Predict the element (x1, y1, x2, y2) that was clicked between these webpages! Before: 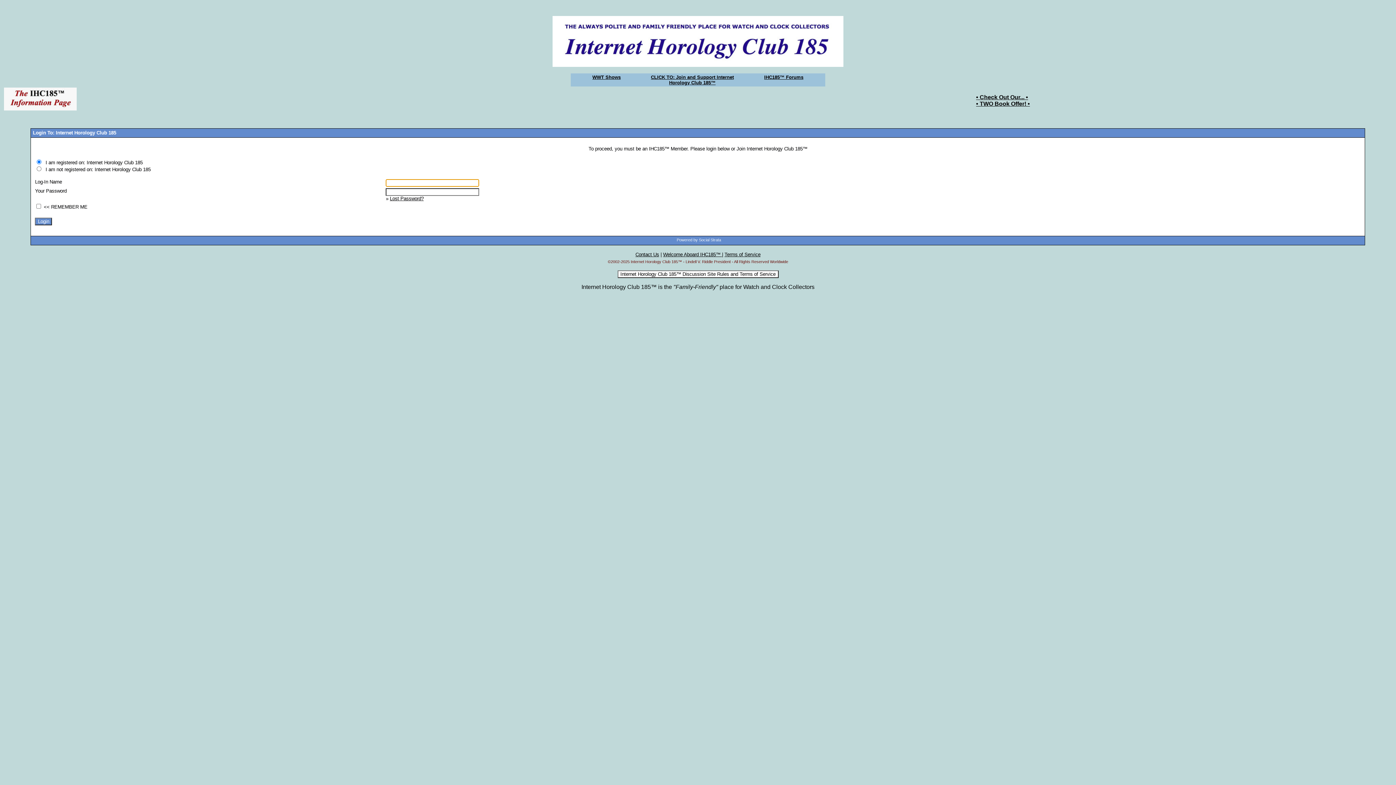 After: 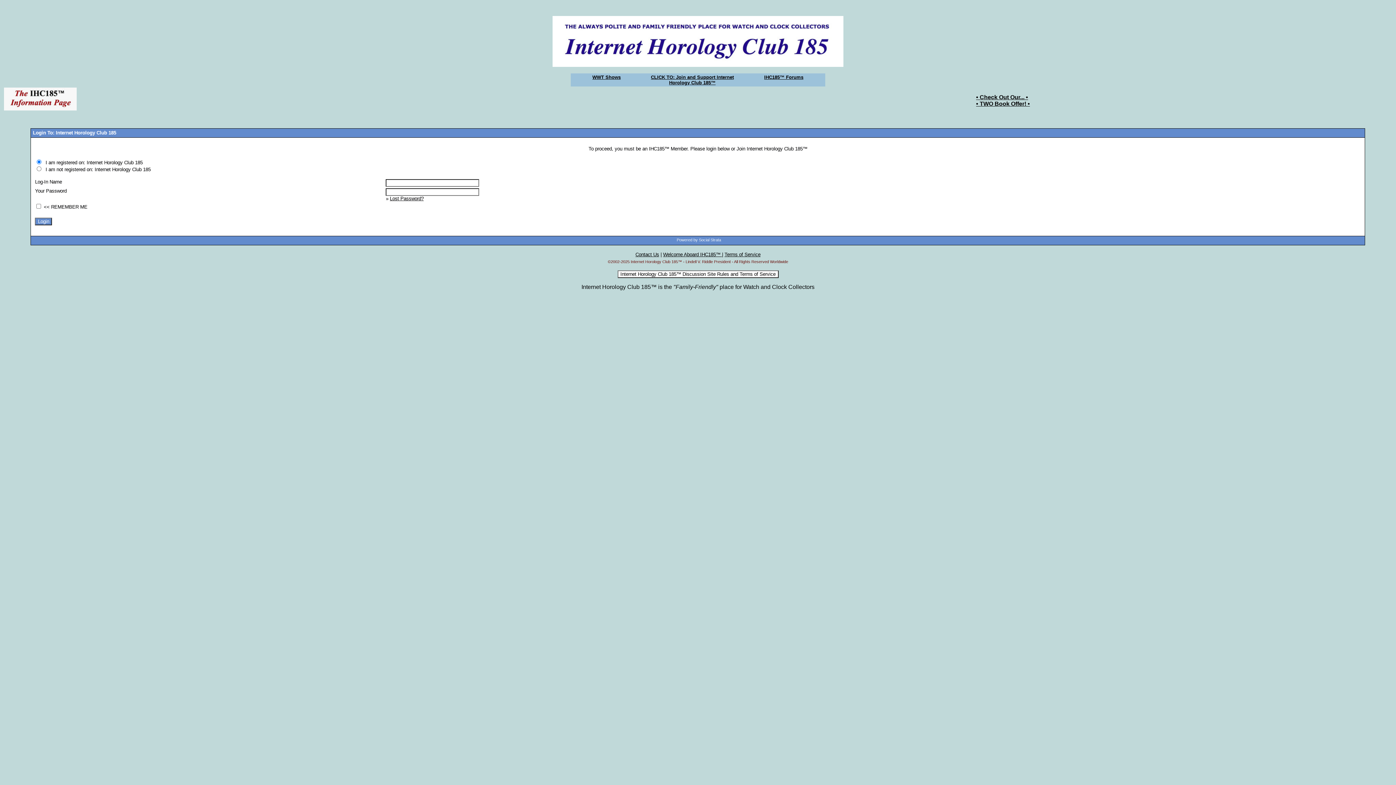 Action: bbox: (676, 237, 721, 242) label: Powered by Social Strata